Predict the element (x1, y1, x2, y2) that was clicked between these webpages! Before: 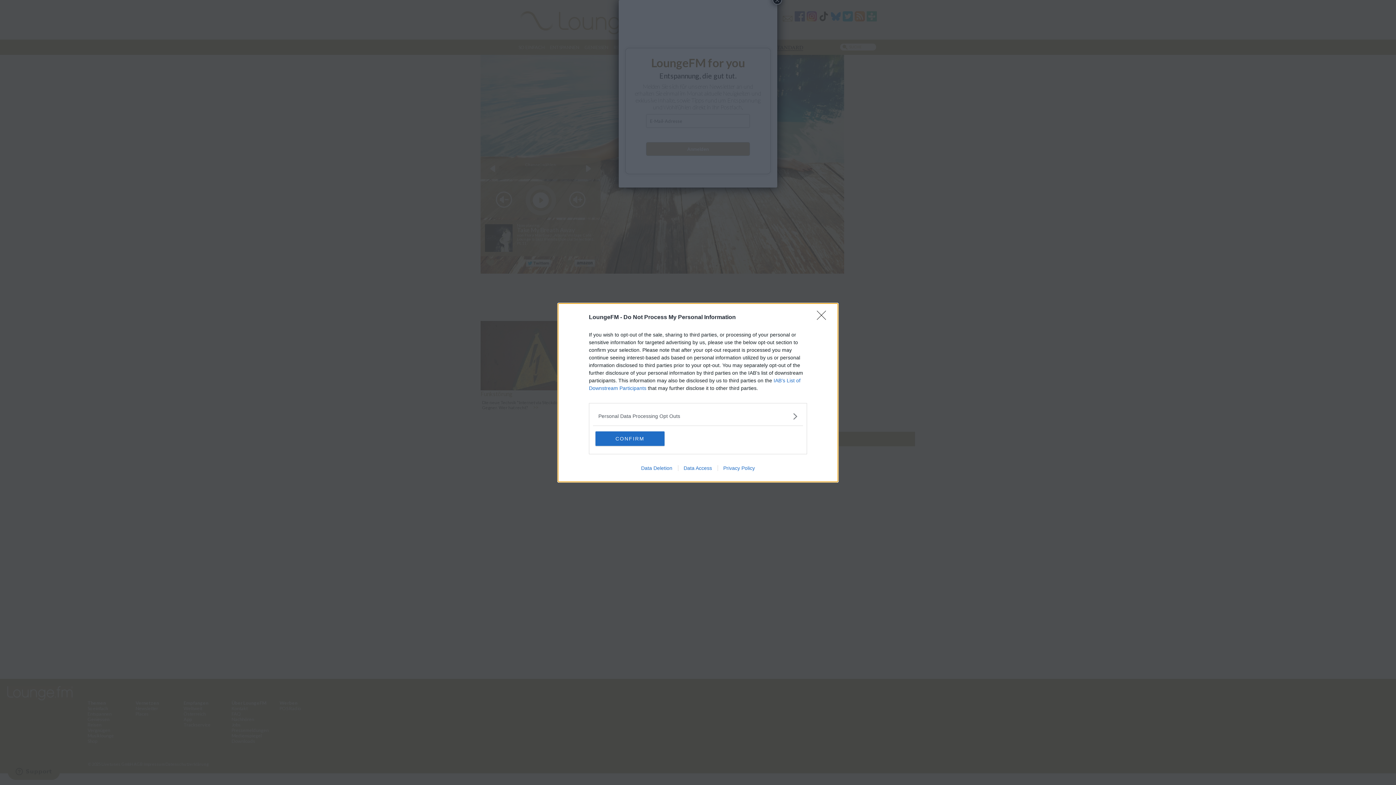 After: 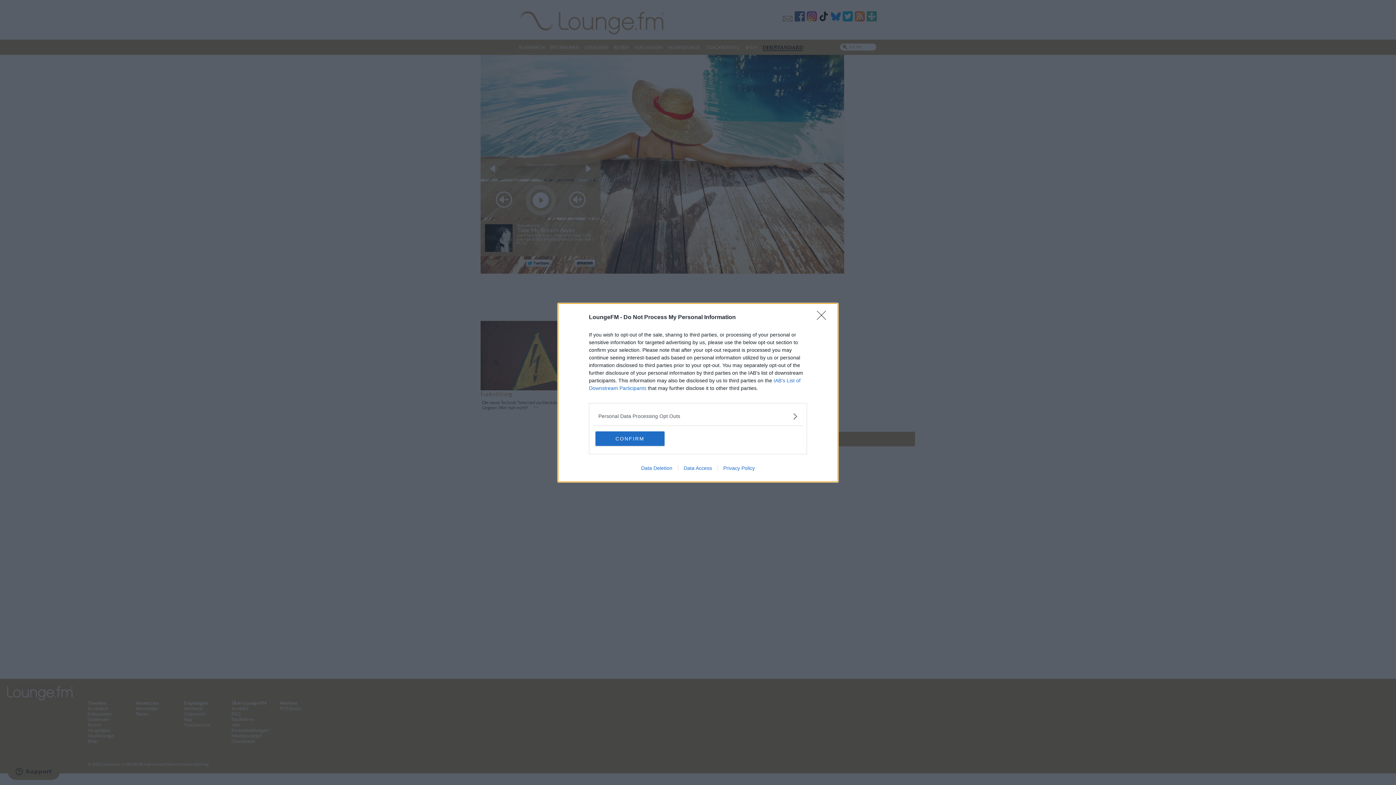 Action: bbox: (635, 465, 678, 471) label: Data Deletion